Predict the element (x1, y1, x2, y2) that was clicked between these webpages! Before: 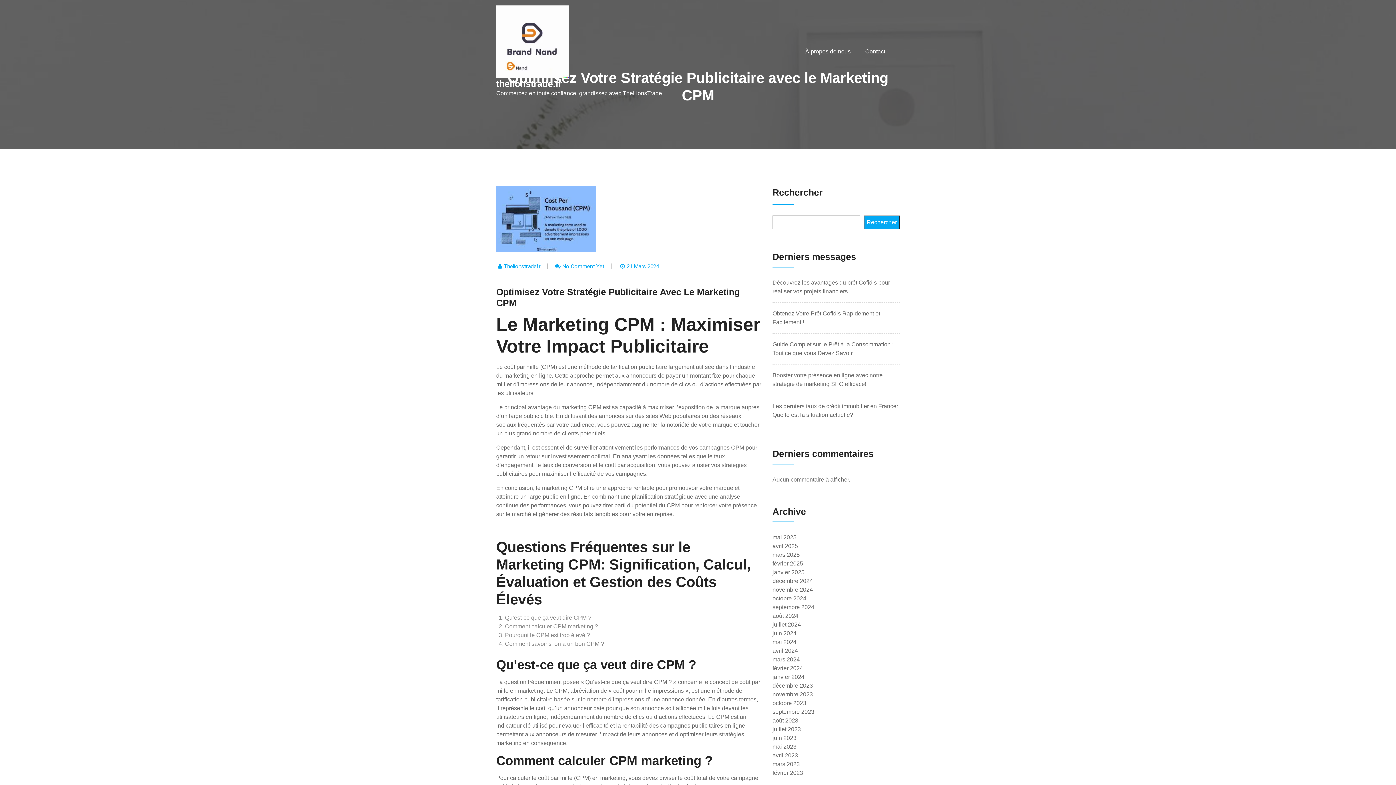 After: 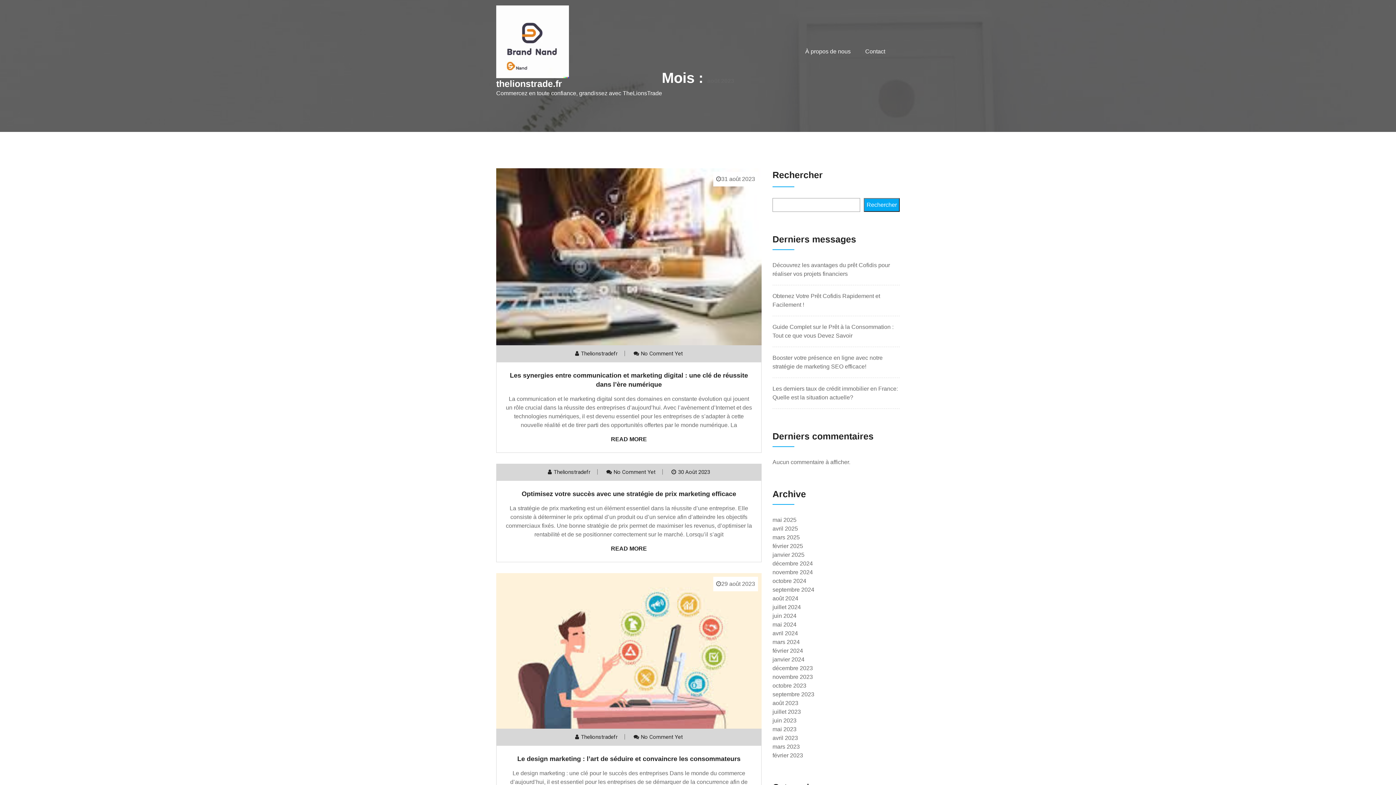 Action: label: août 2023 bbox: (772, 717, 798, 724)